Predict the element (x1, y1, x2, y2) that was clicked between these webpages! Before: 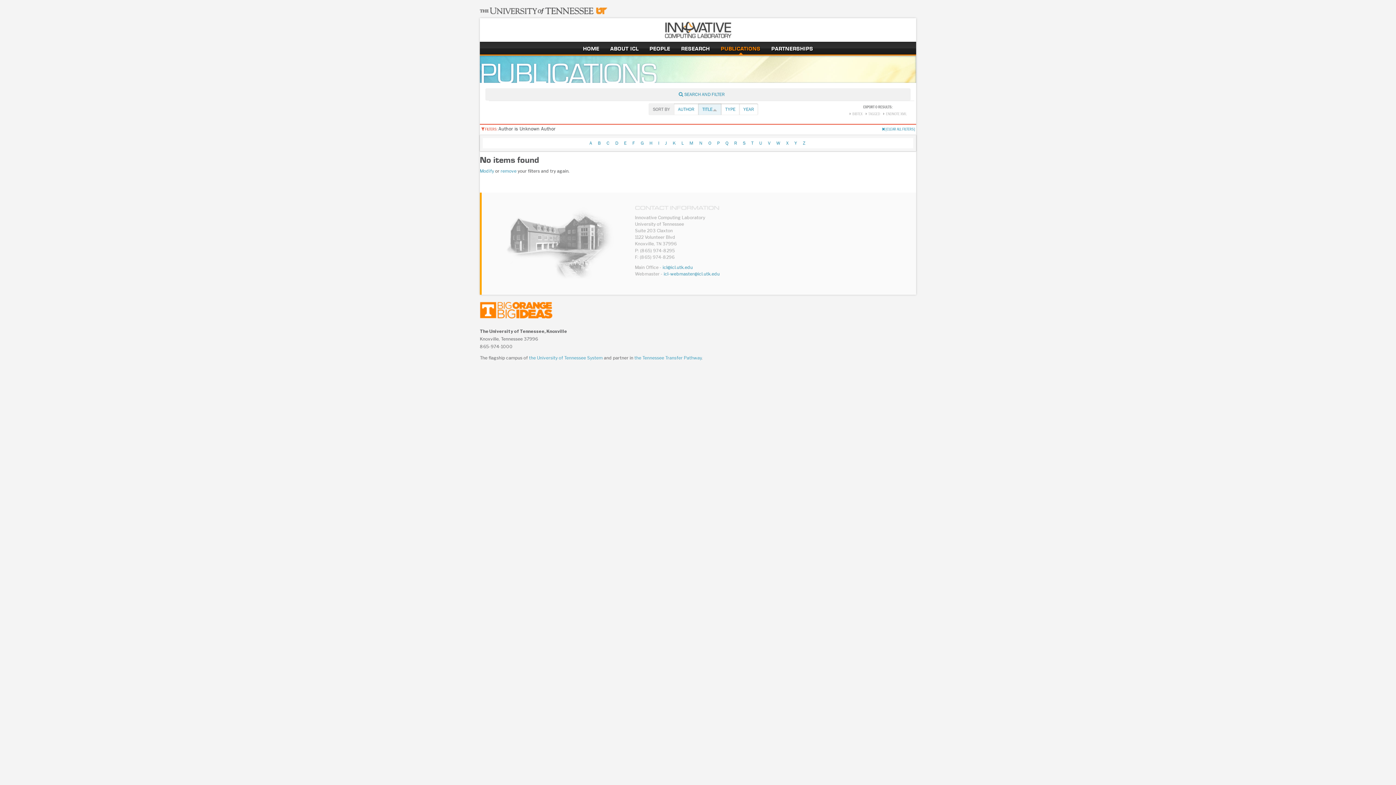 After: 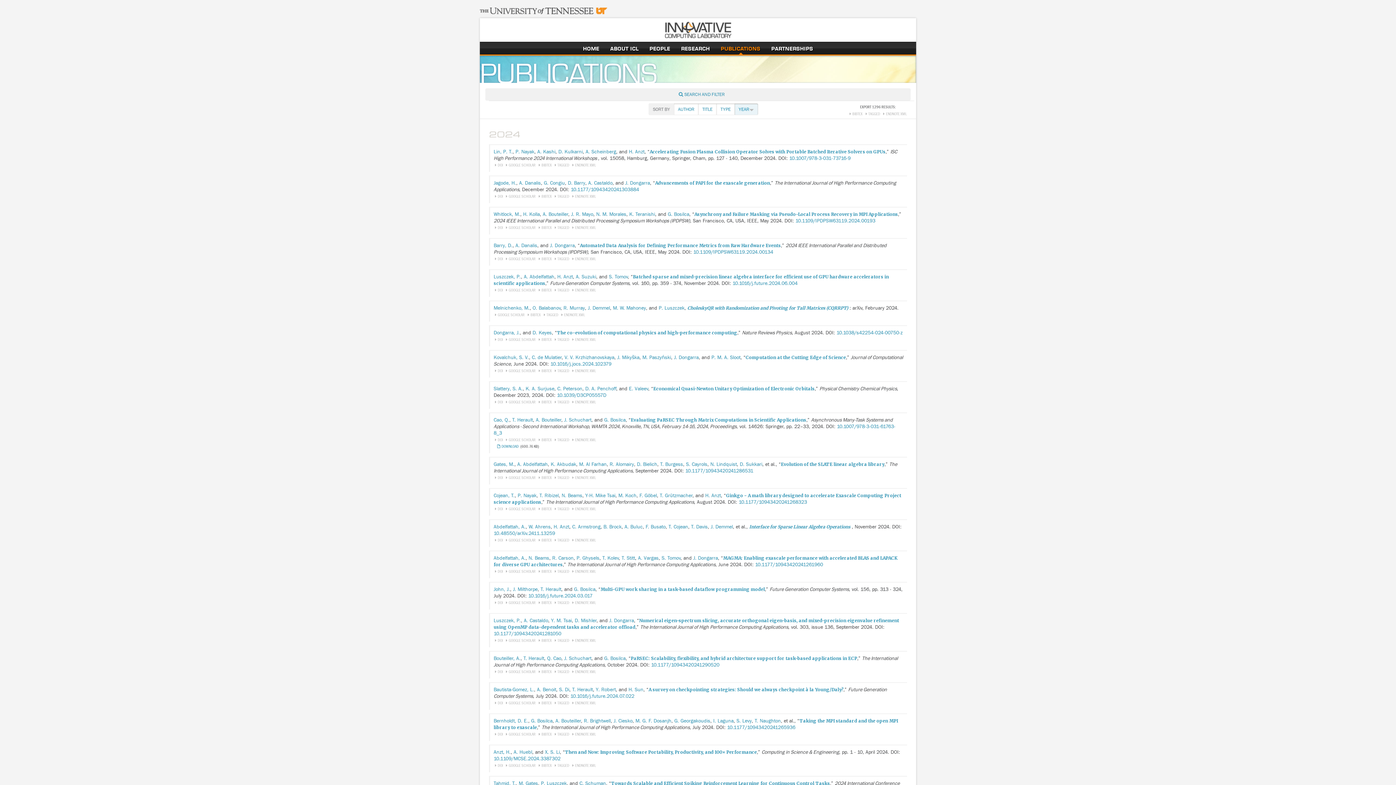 Action: bbox: (720, 44, 760, 52) label: publications